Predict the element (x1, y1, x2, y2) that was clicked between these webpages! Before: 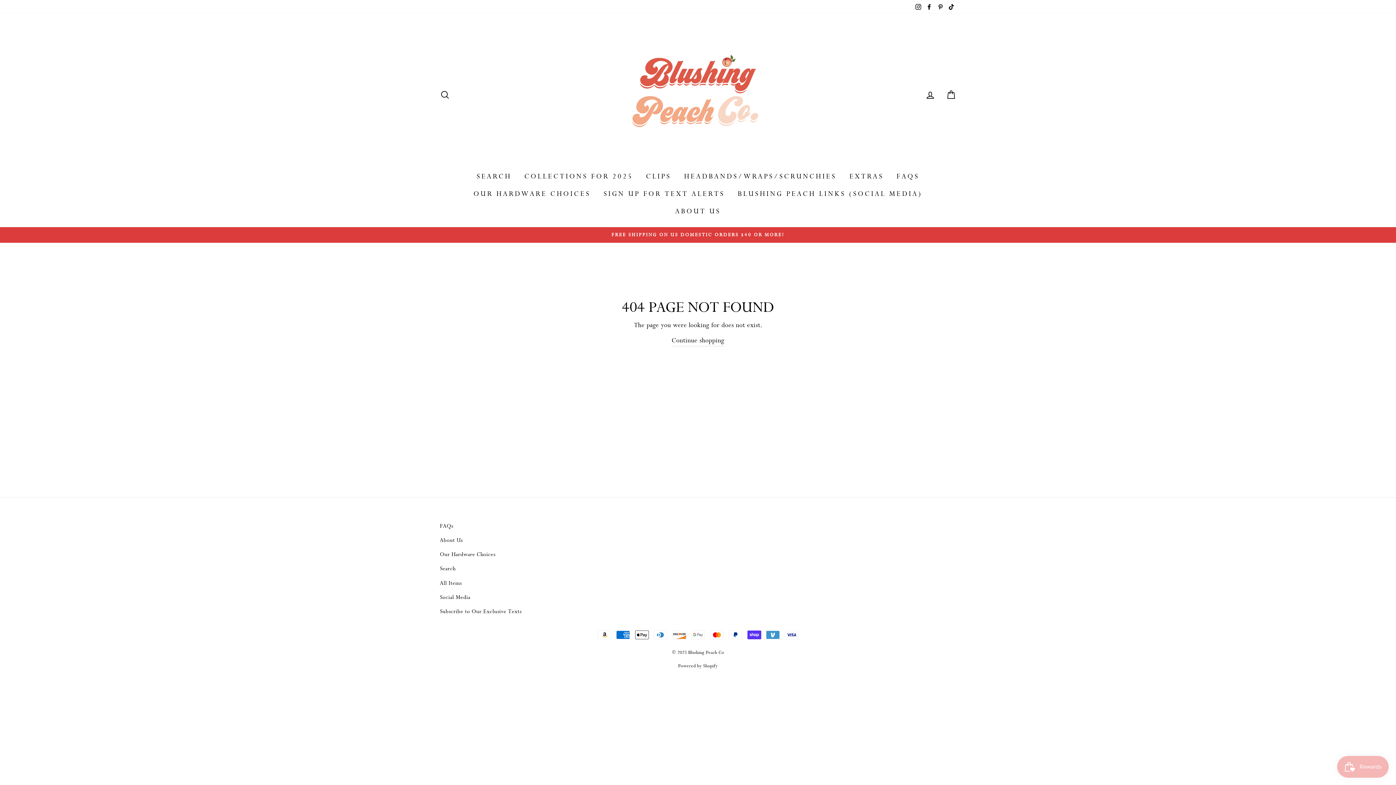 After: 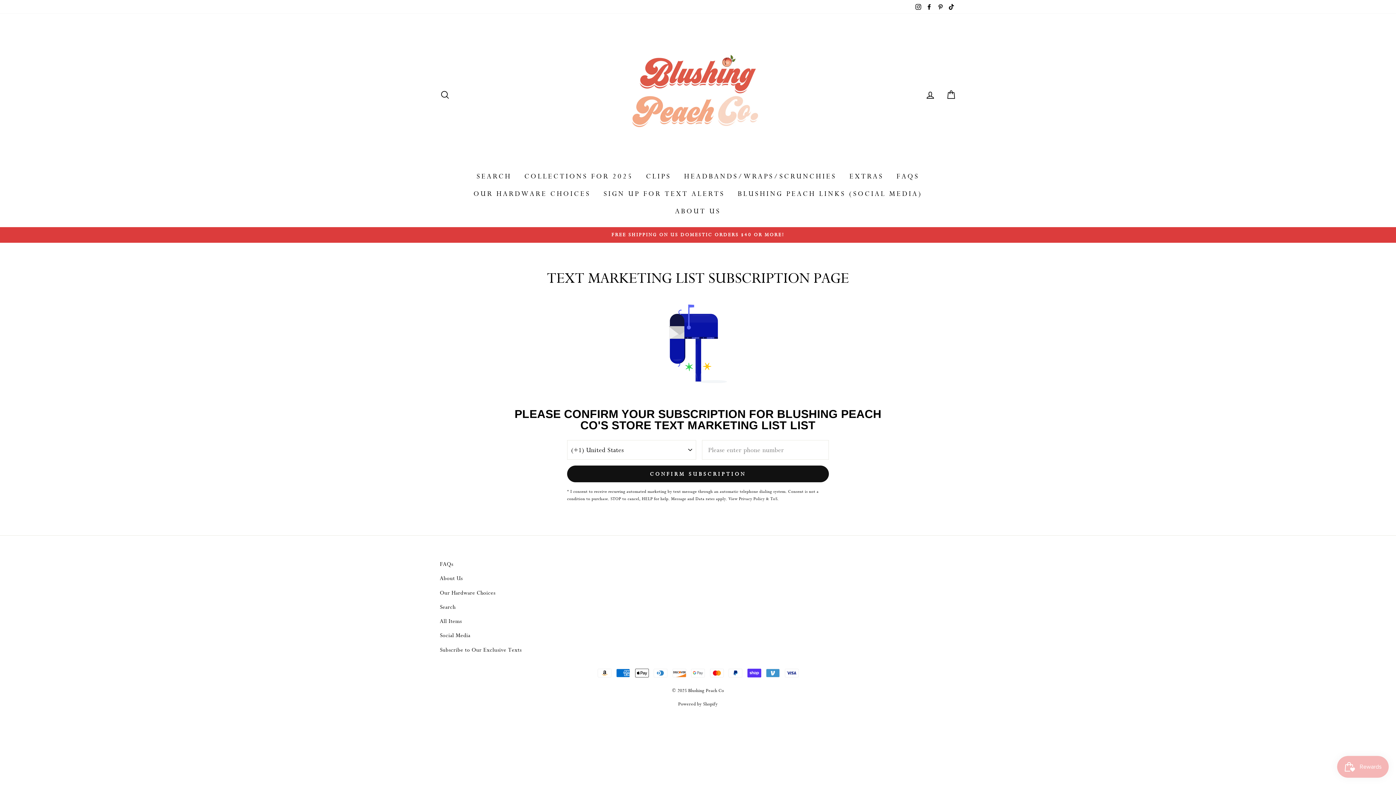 Action: bbox: (440, 605, 521, 617) label: Subscribe to Our Exclusive Texts